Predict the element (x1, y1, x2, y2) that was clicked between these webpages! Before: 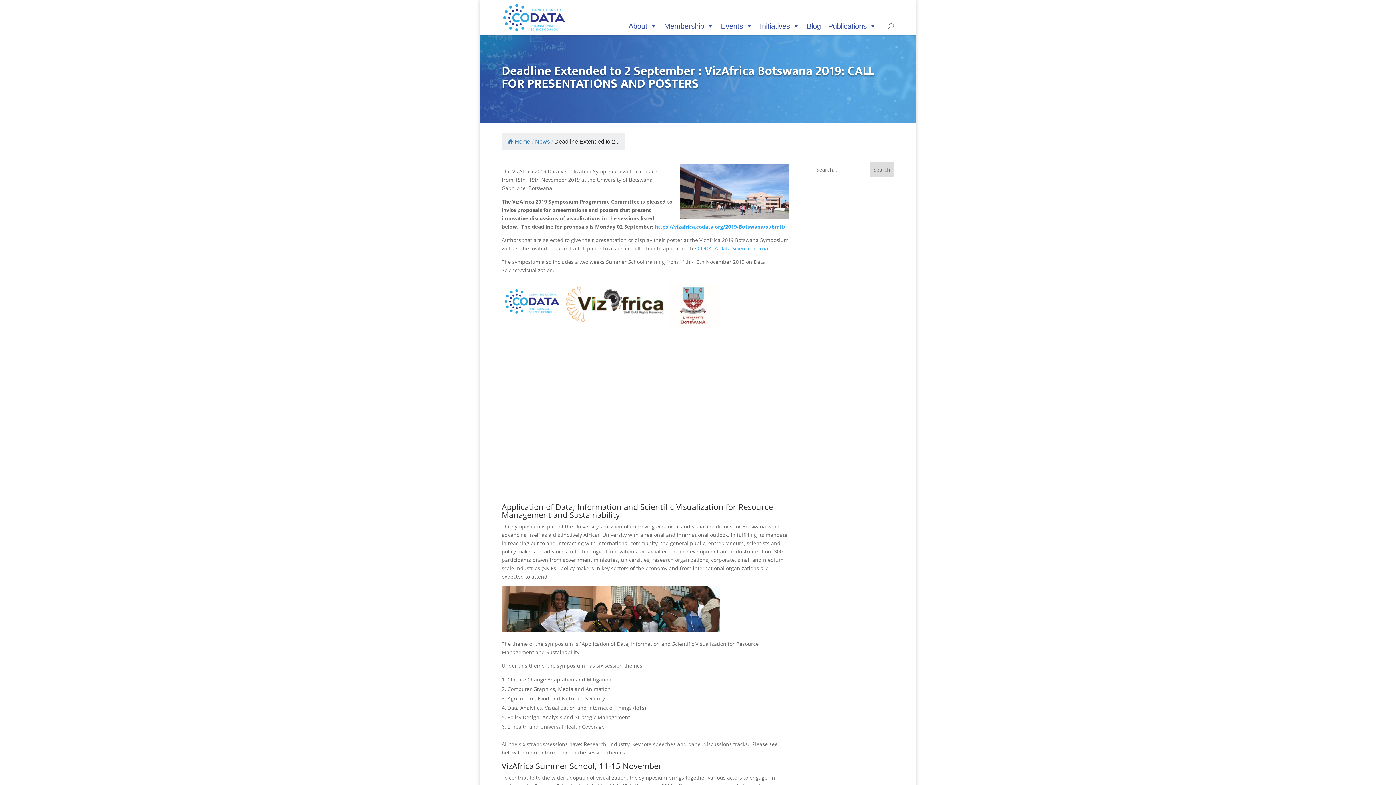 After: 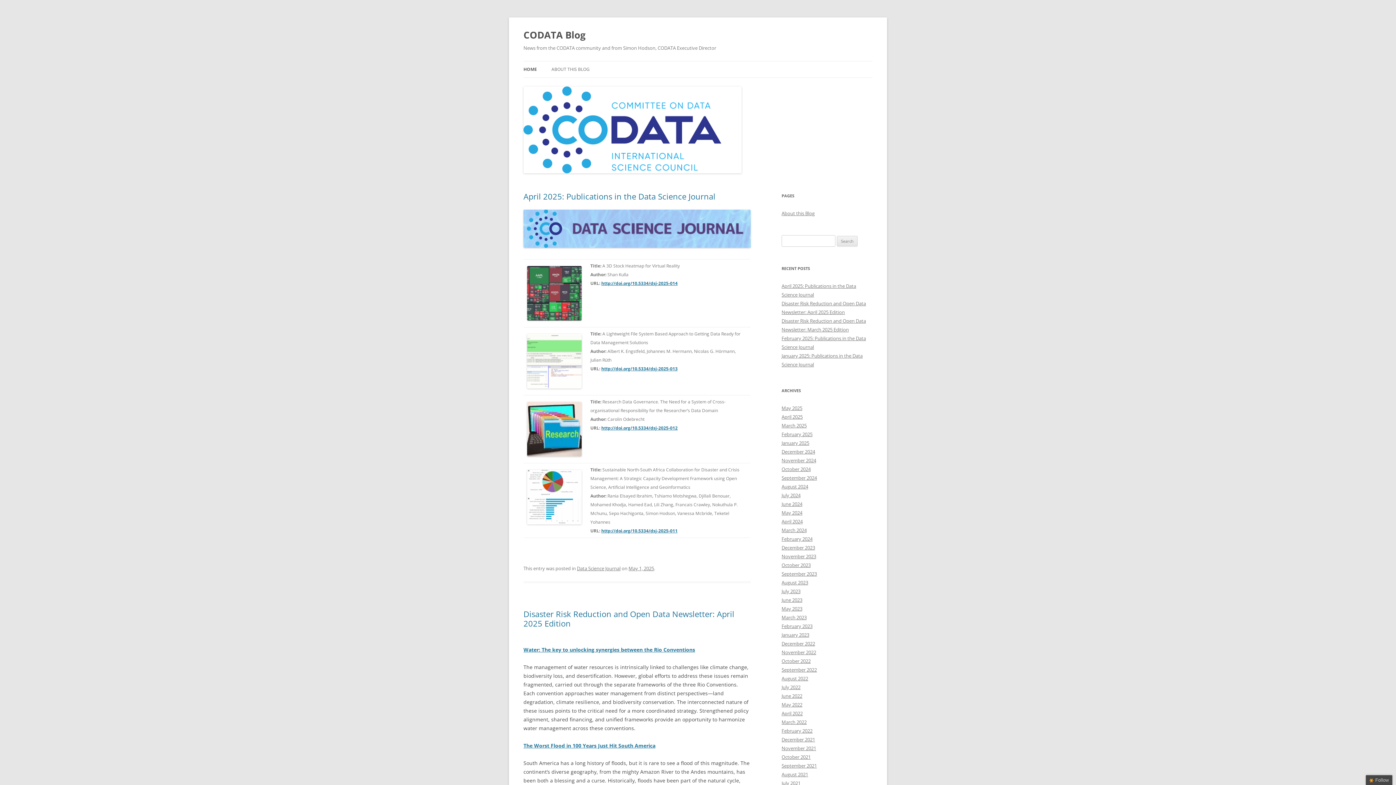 Action: bbox: (803, 17, 824, 35) label: Blog